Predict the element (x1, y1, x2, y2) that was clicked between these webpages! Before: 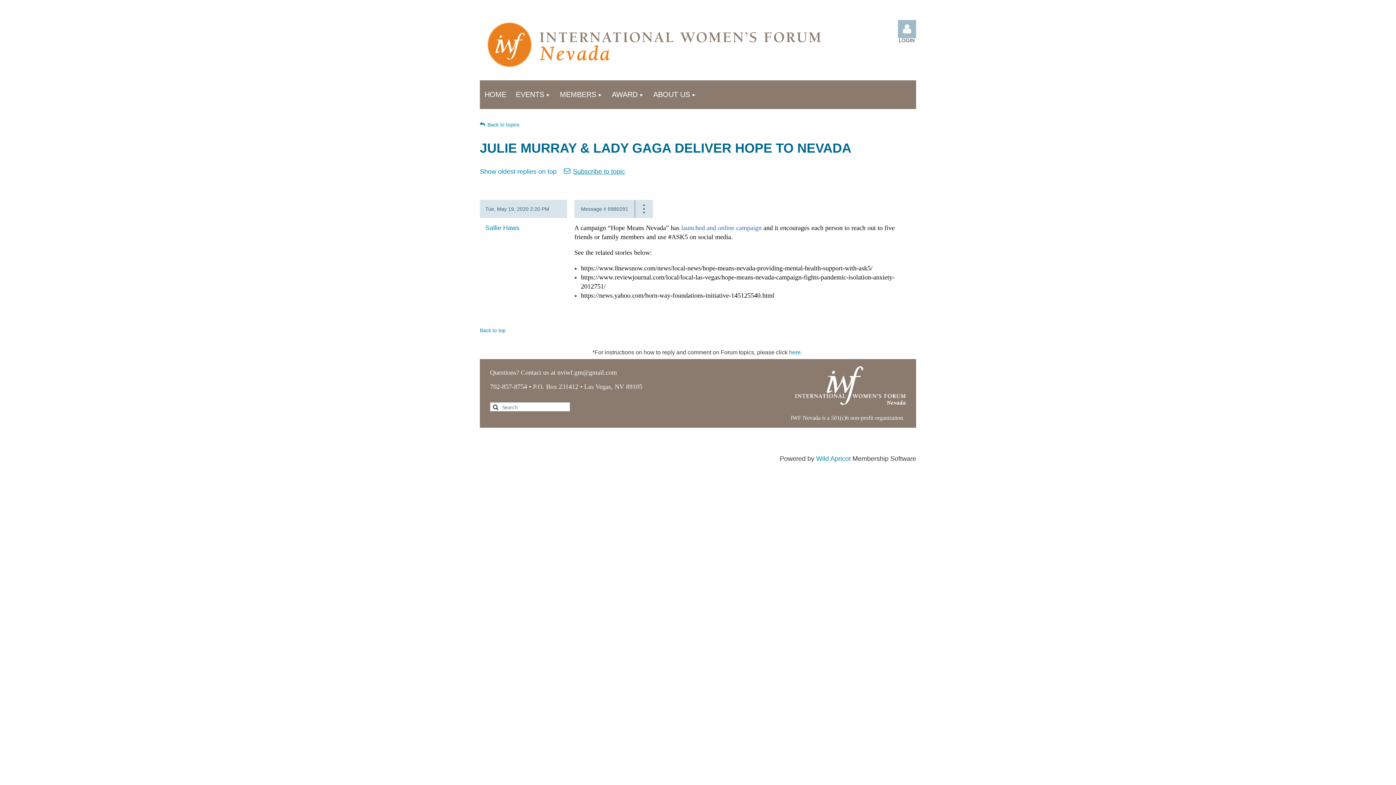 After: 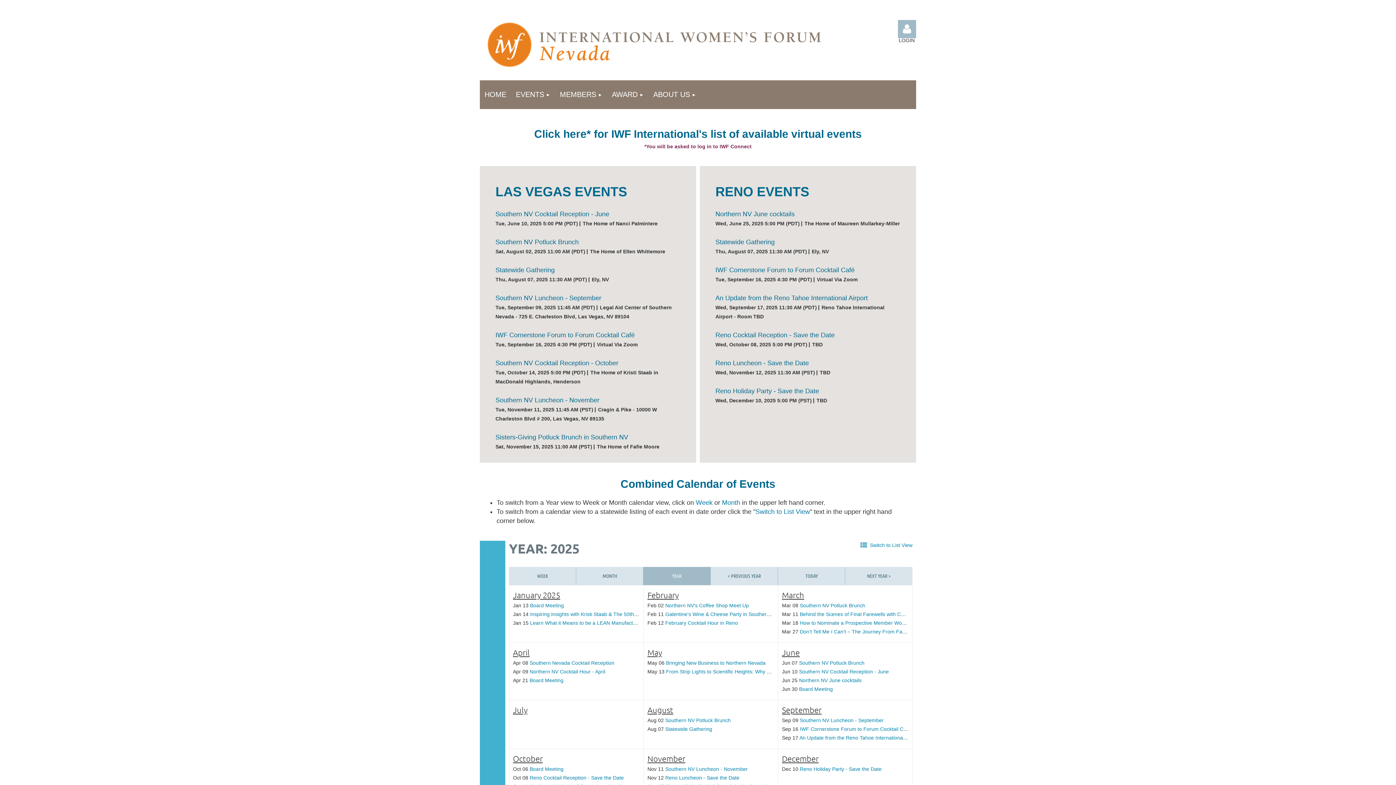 Action: label: EVENTS bbox: (511, 80, 555, 109)